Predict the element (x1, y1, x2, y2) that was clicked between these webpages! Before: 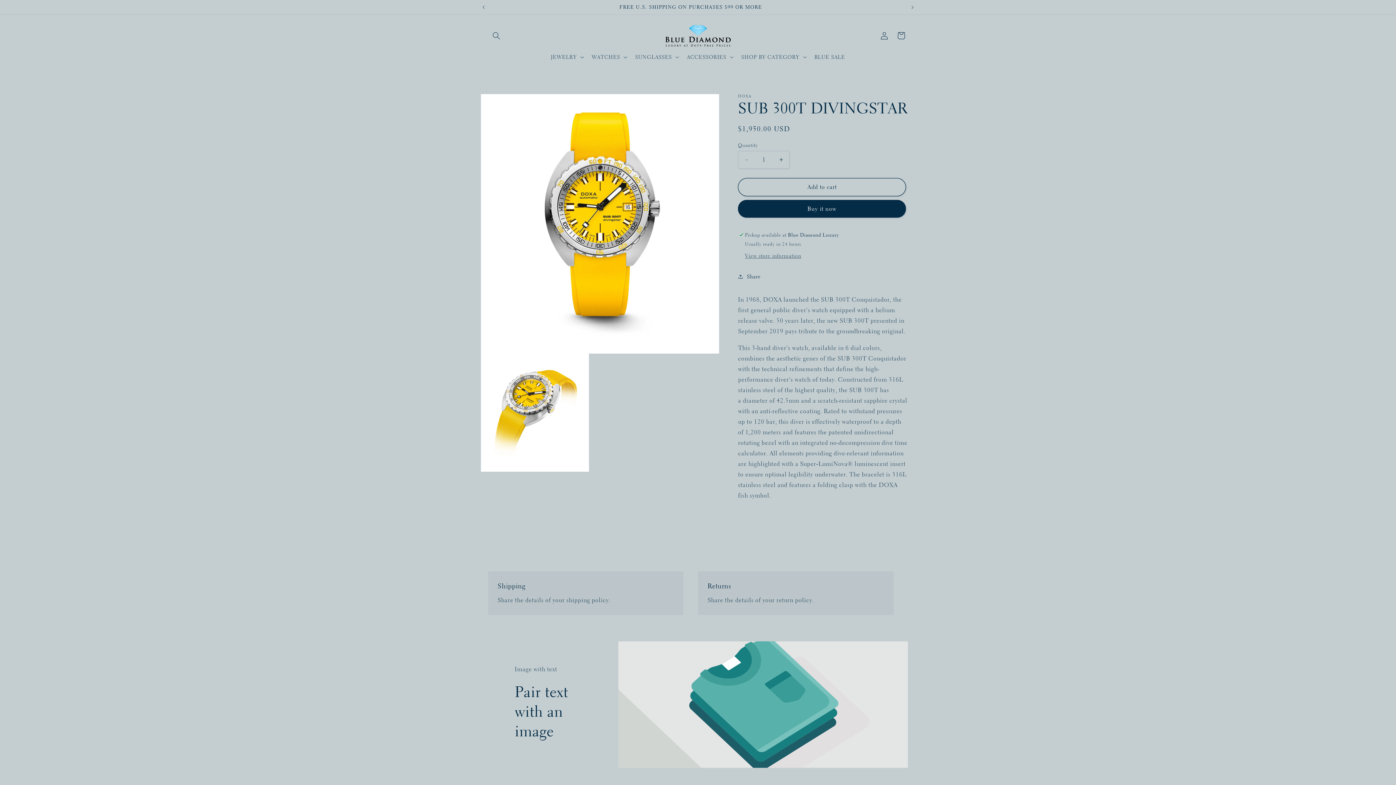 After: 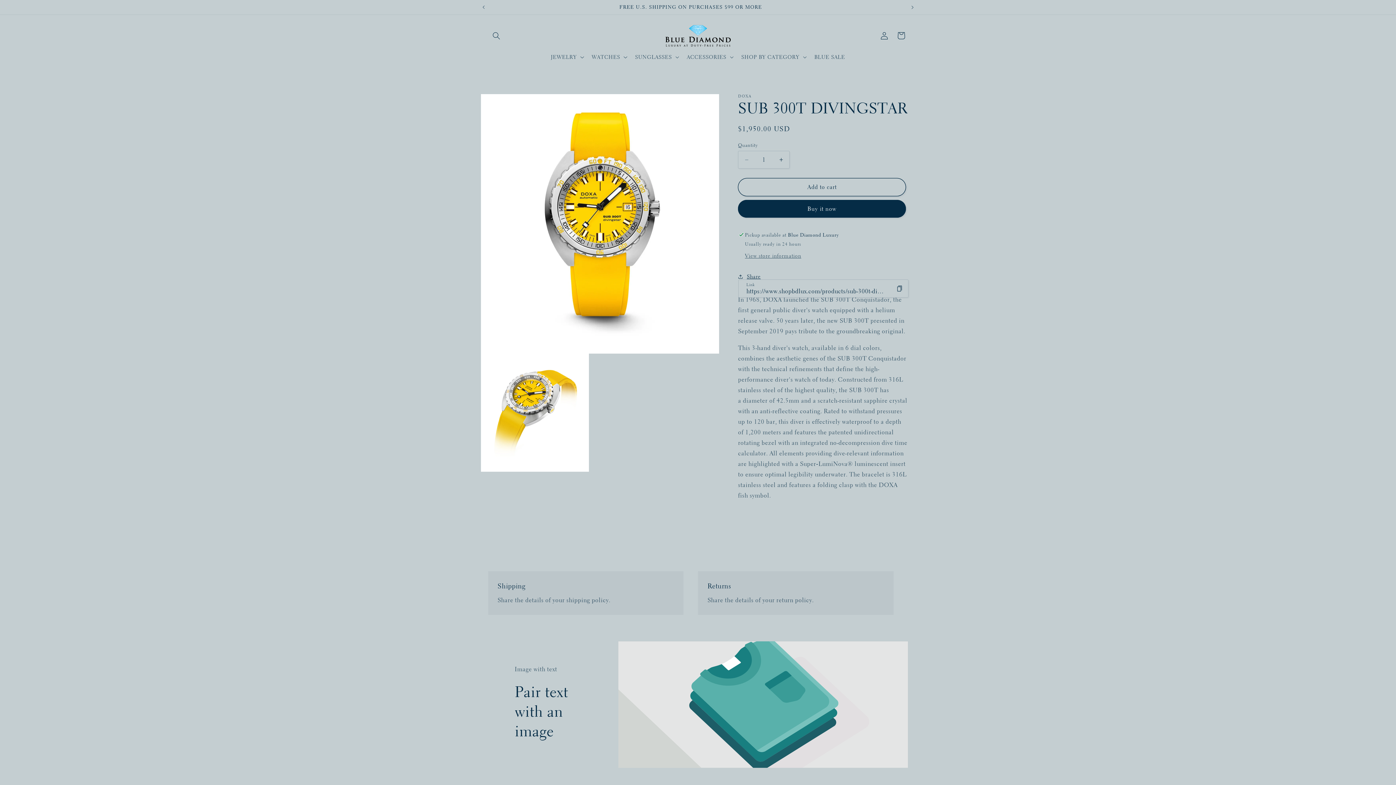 Action: bbox: (738, 268, 760, 285) label: Share